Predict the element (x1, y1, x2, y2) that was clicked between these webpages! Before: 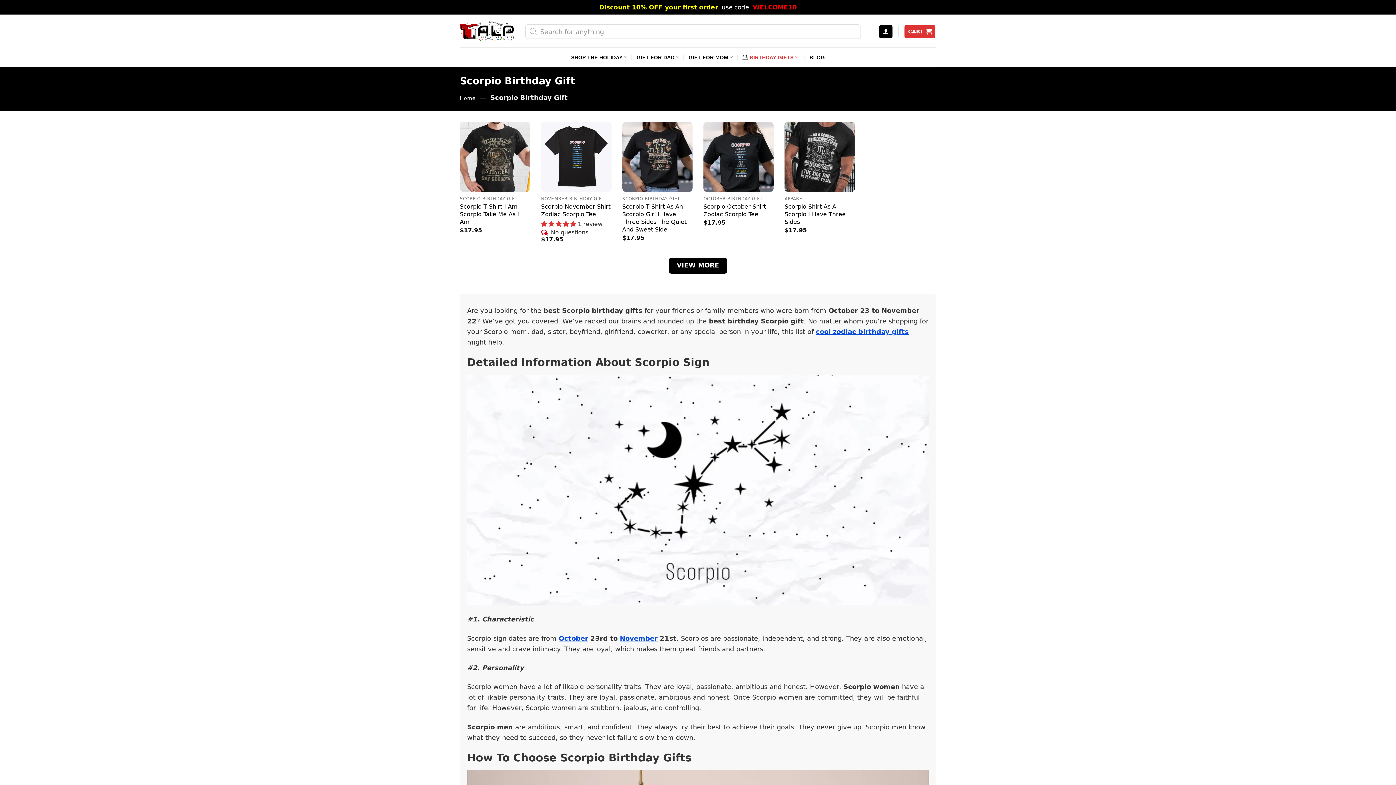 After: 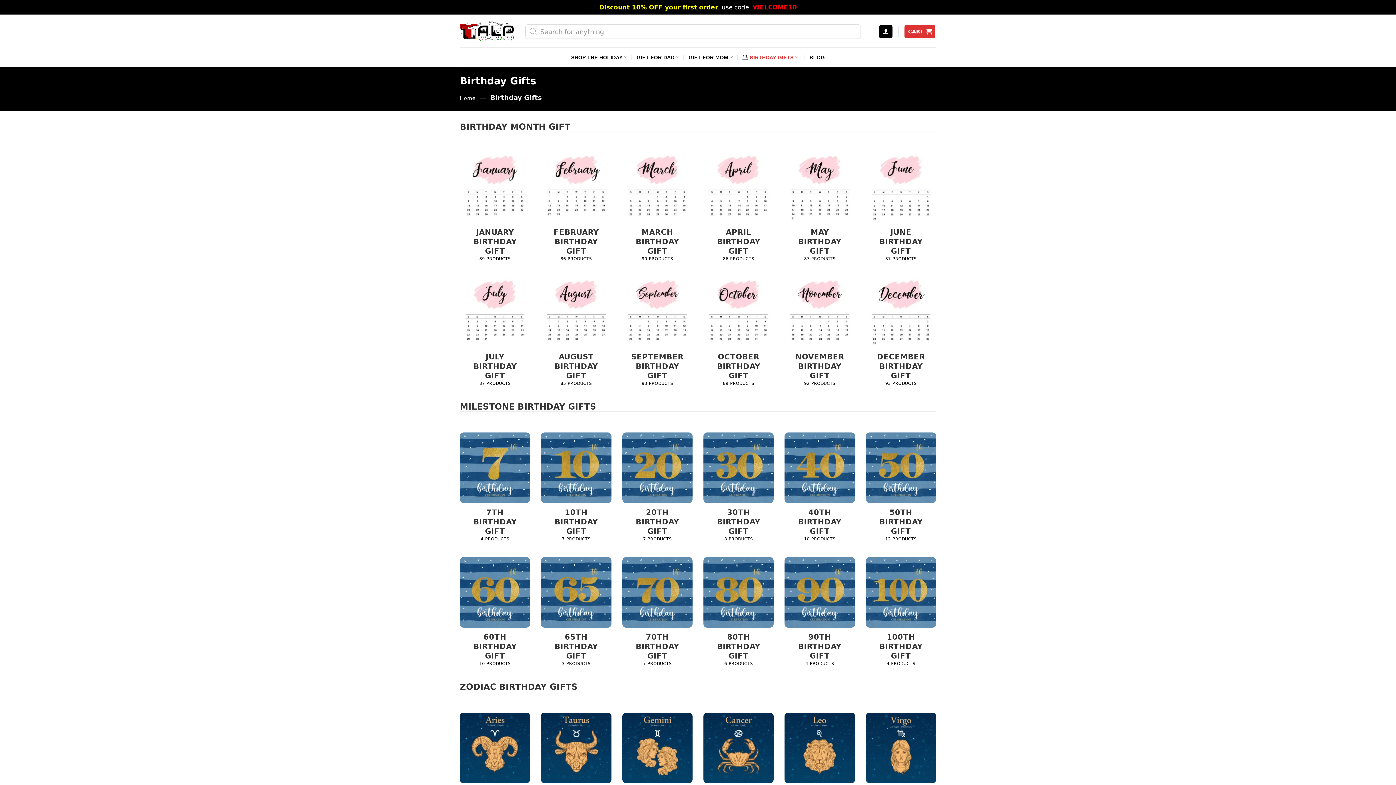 Action: label: BIRTHDAY GIFTS bbox: (742, 47, 800, 66)